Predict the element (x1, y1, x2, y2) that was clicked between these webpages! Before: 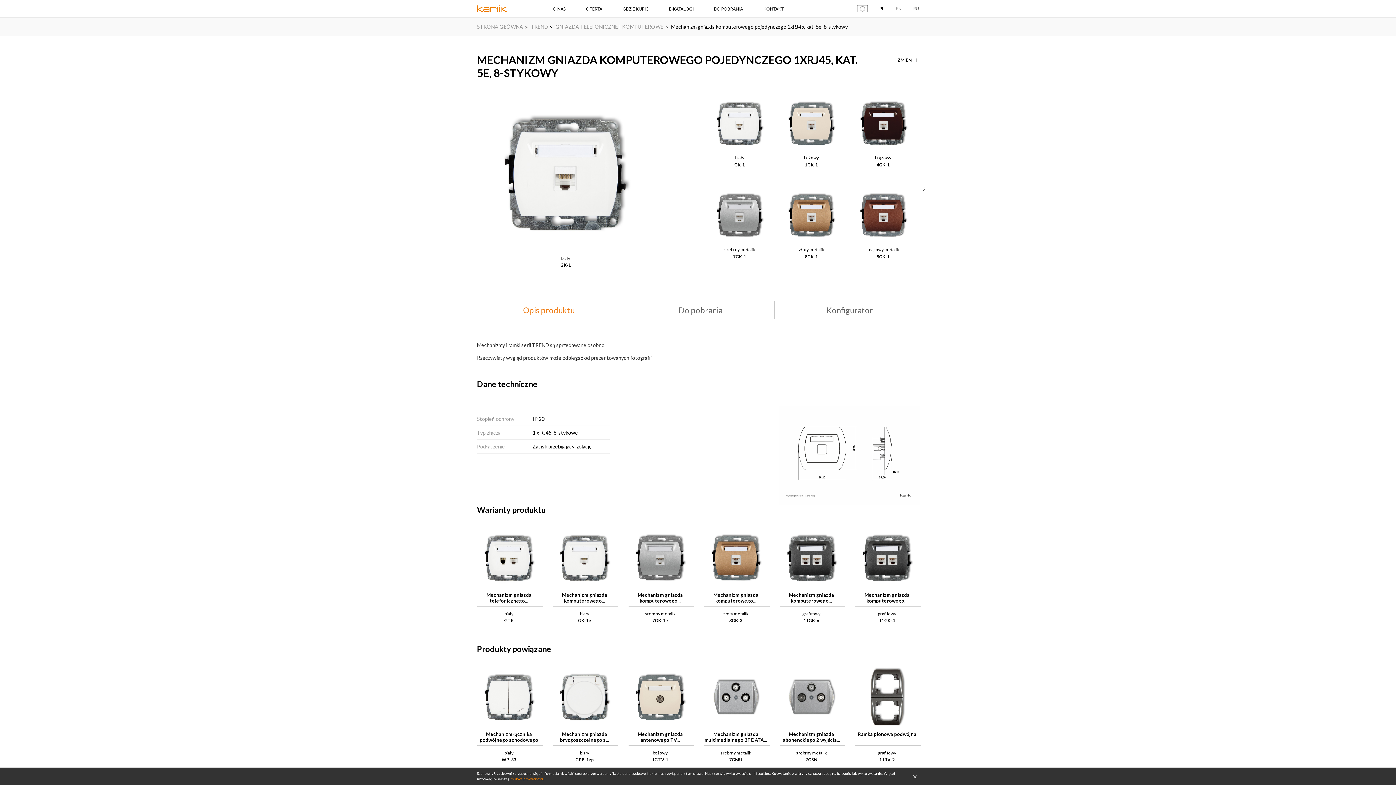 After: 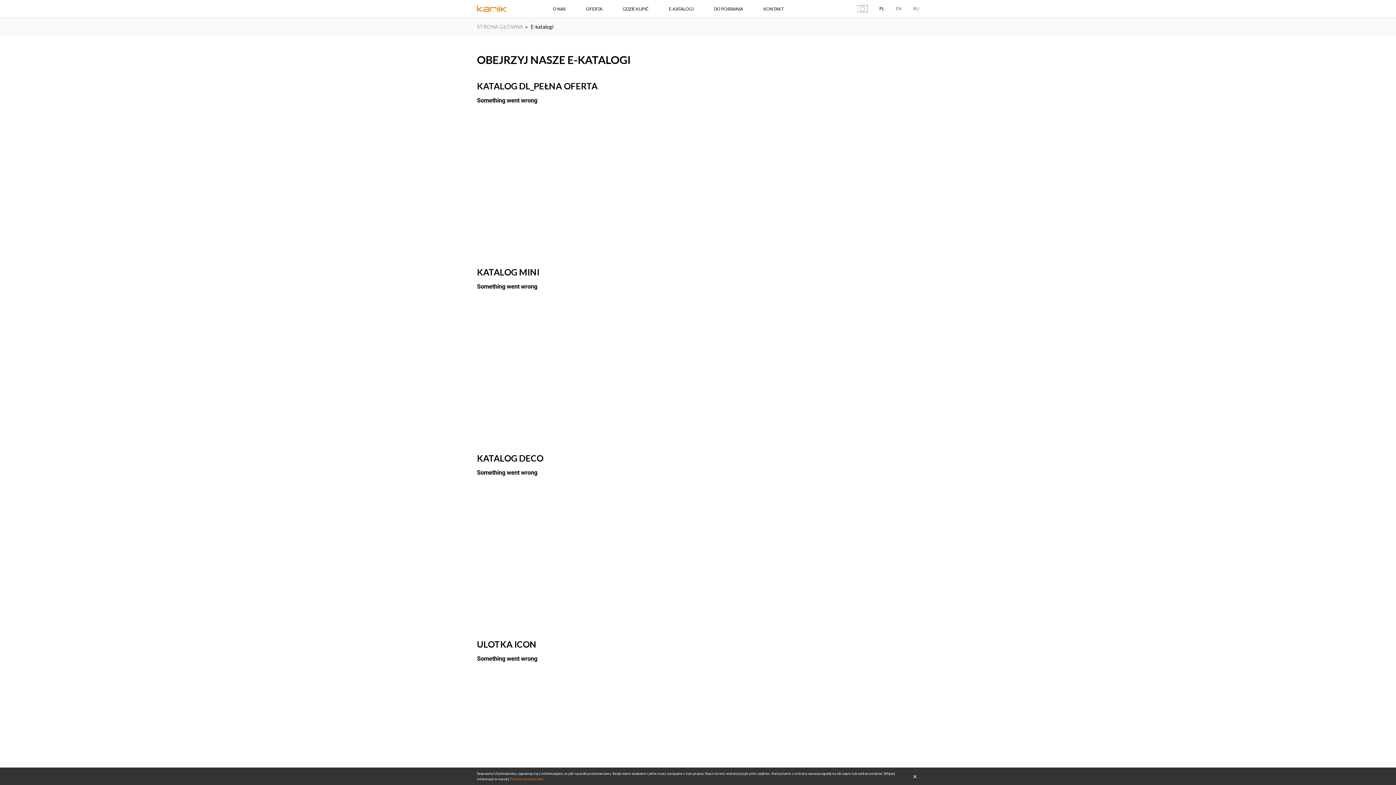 Action: label: E-KATALOGI bbox: (663, 0, 699, 17)